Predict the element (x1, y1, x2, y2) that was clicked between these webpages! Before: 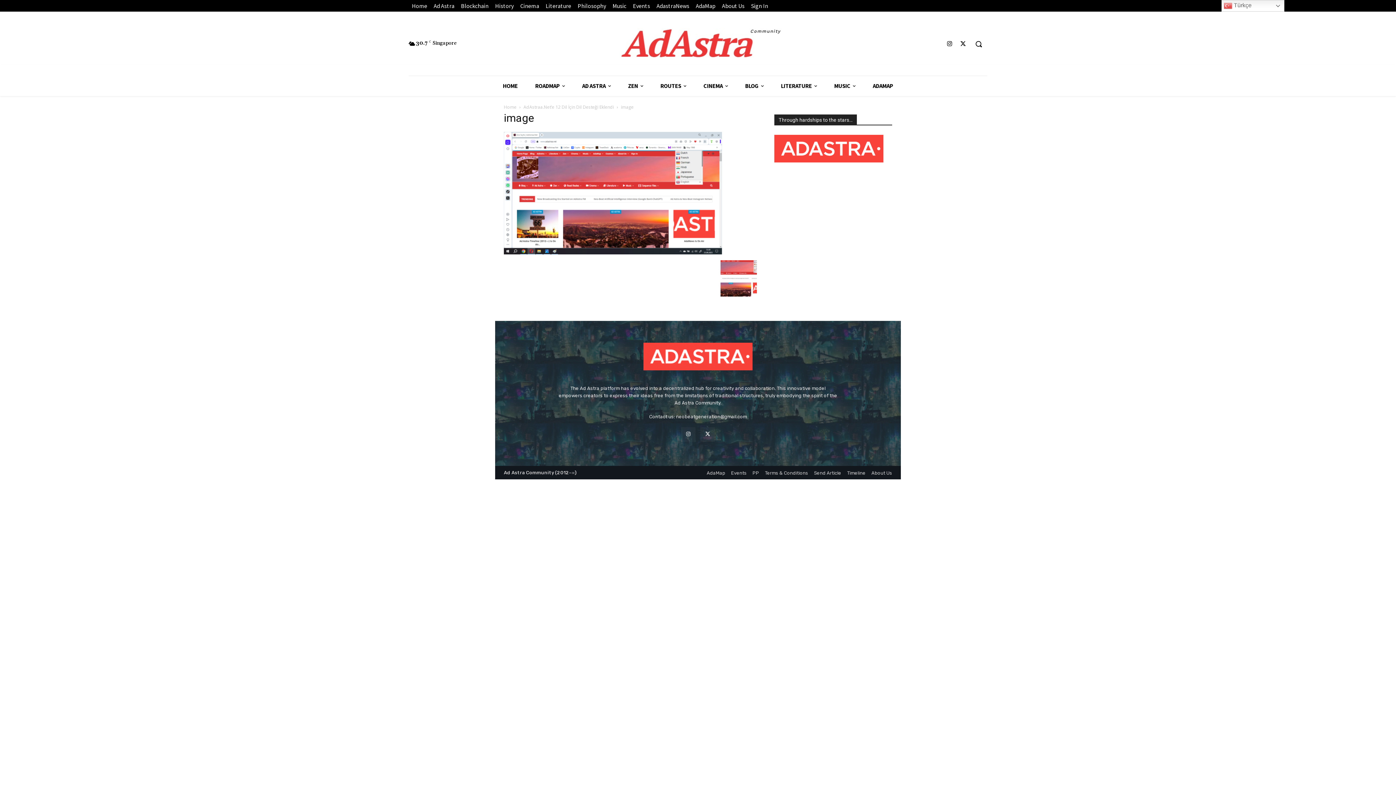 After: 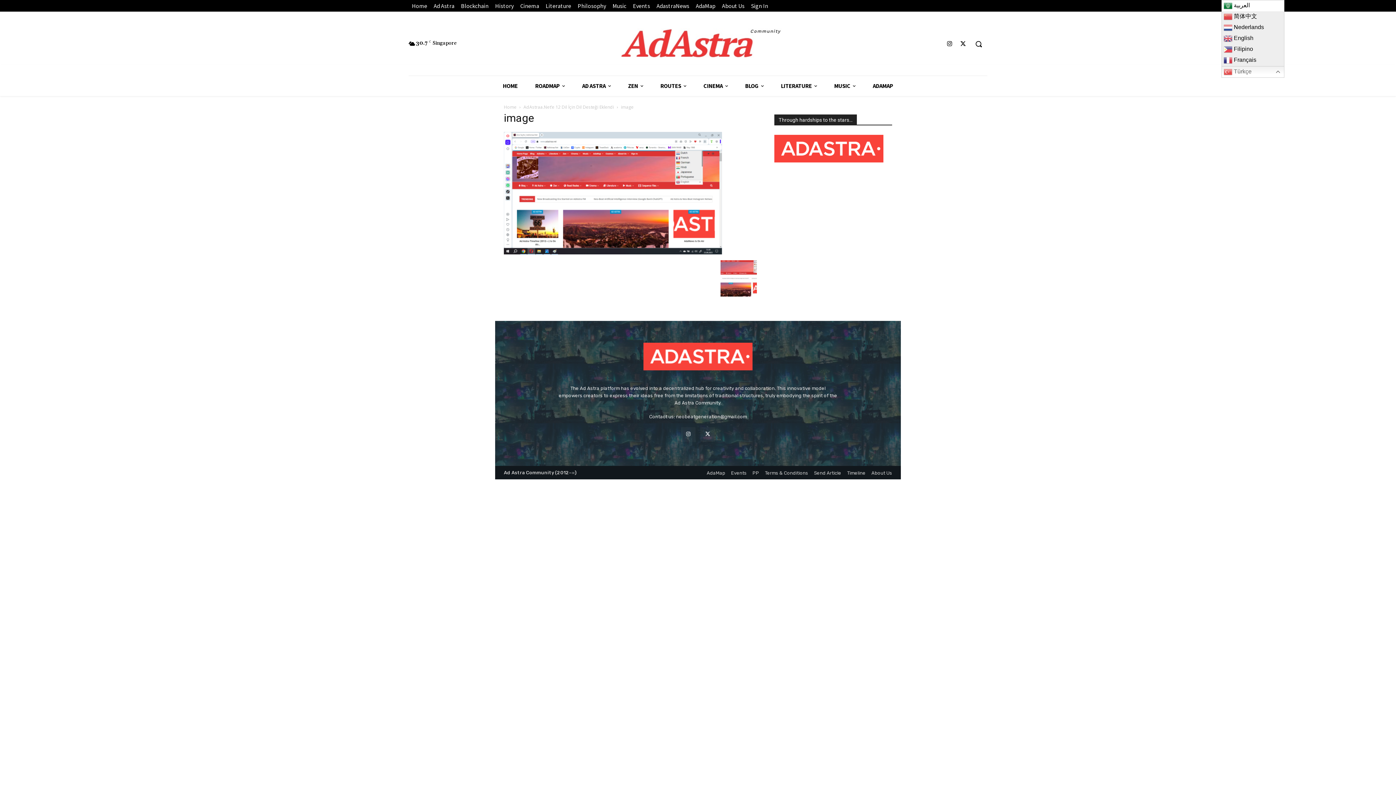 Action: bbox: (1221, 0, 1284, 11) label:  Türkçe